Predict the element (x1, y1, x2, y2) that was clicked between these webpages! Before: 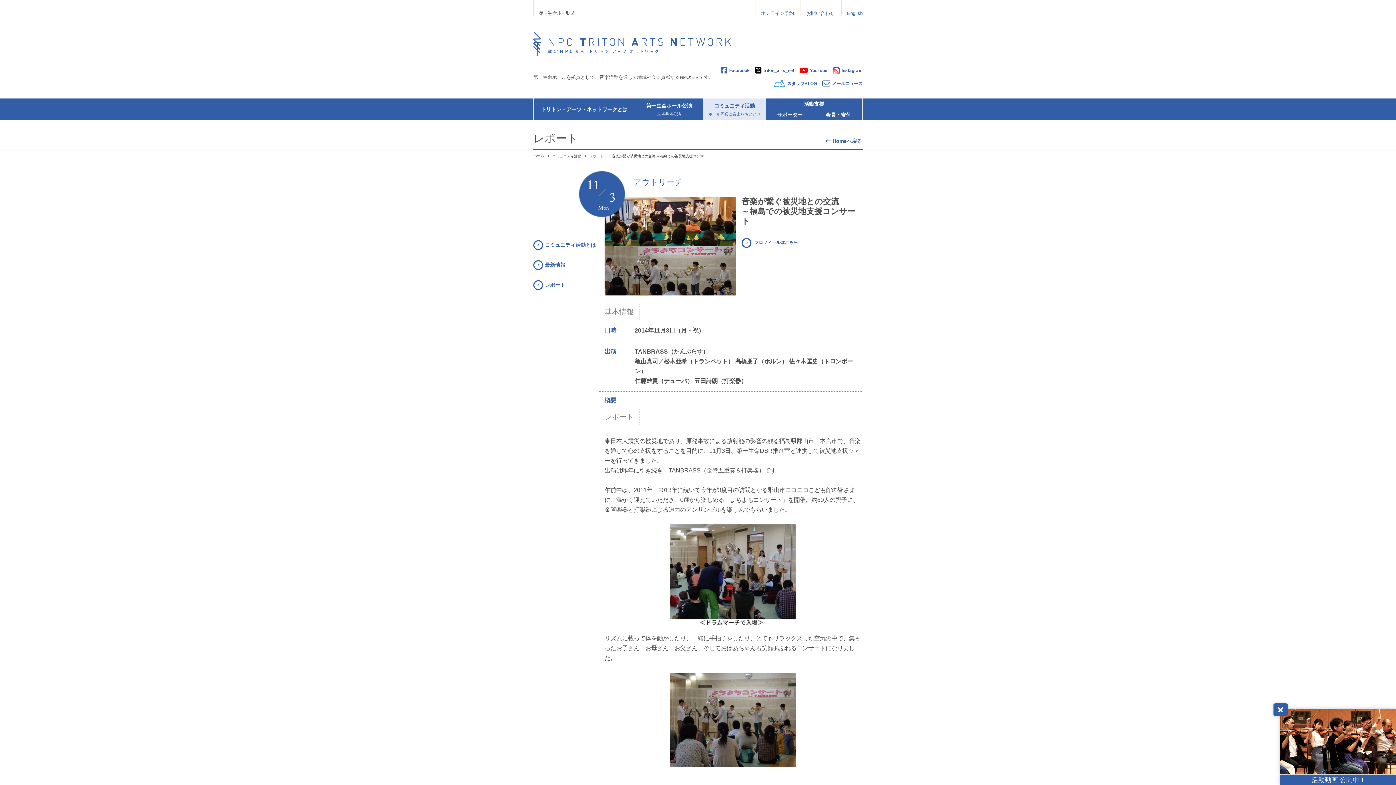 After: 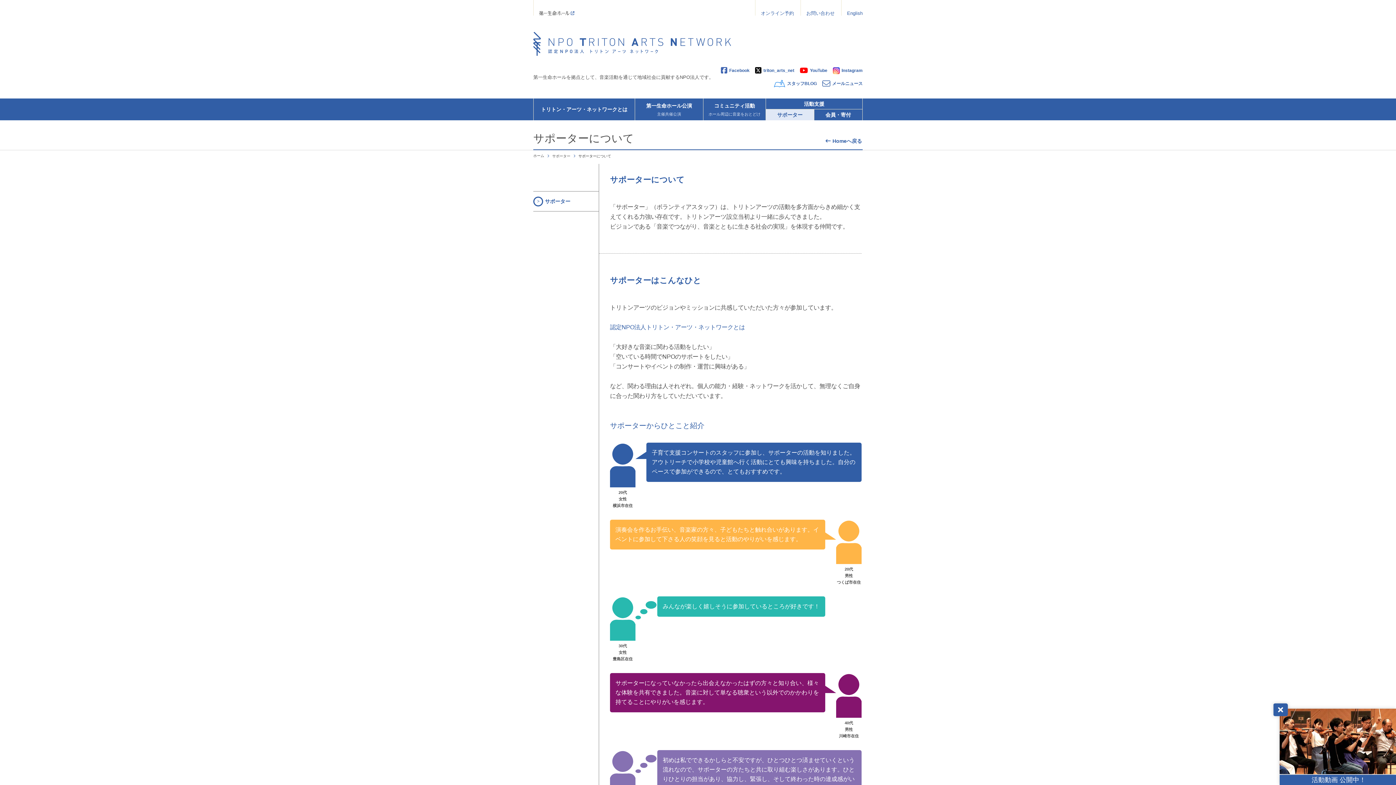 Action: label: サポーター bbox: (777, 109, 802, 120)